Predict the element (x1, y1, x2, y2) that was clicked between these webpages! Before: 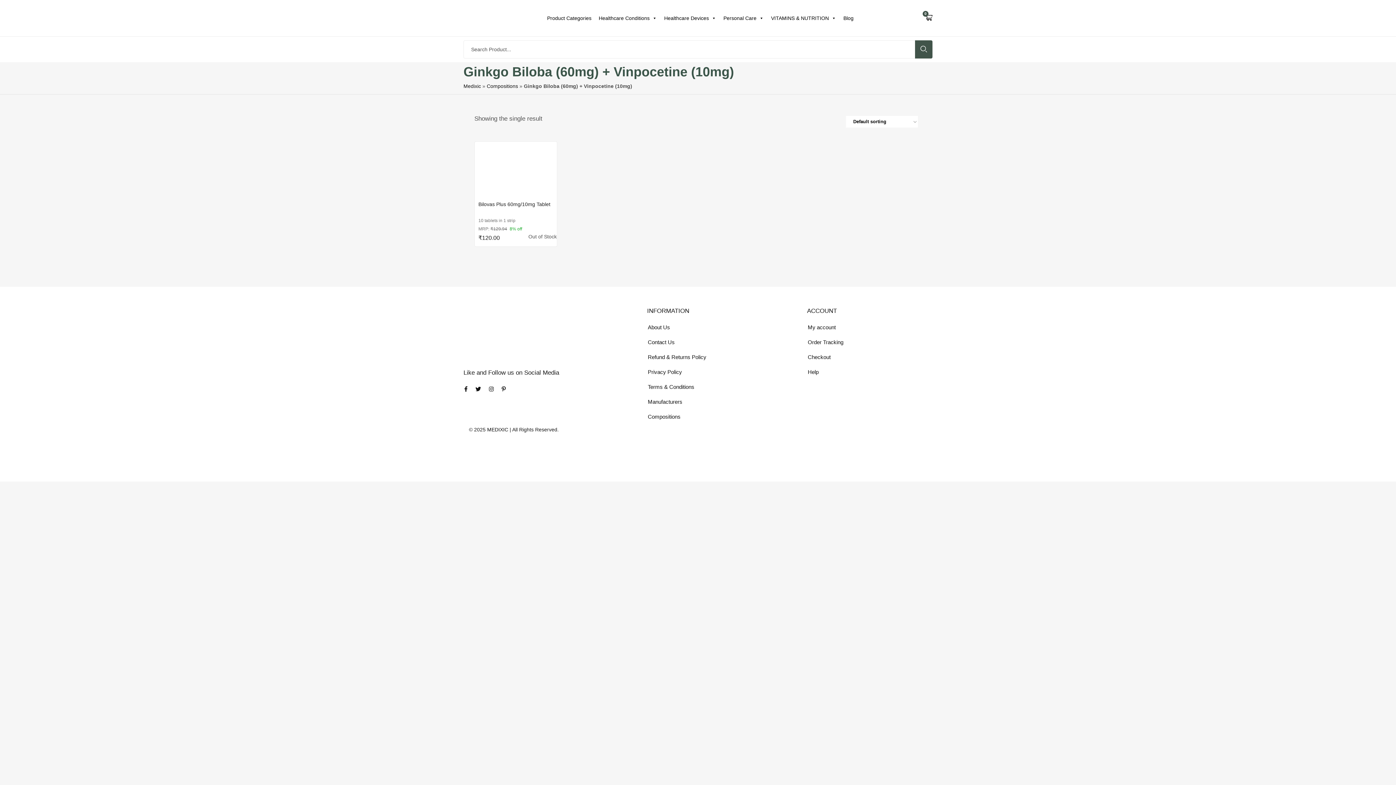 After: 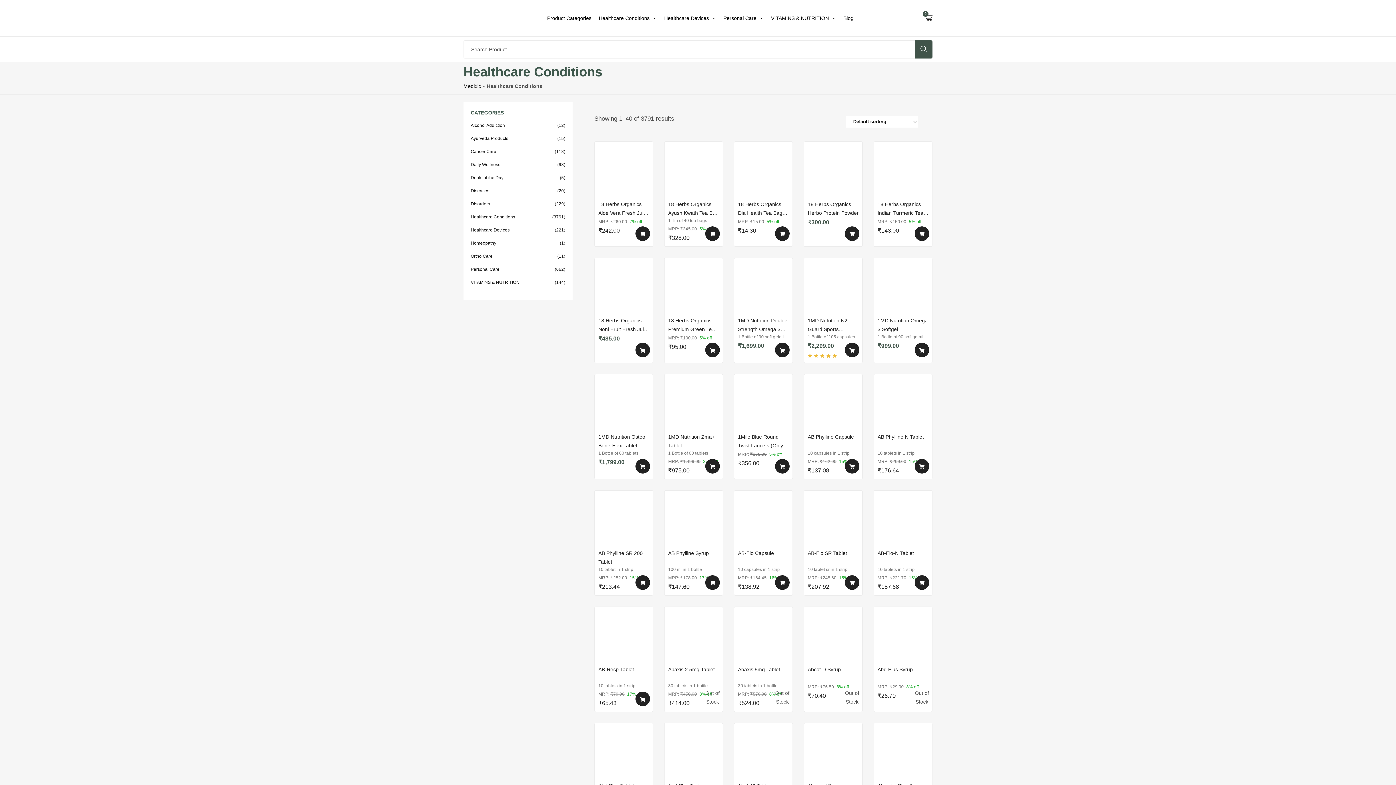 Action: label: Healthcare Conditions bbox: (595, 10, 660, 25)